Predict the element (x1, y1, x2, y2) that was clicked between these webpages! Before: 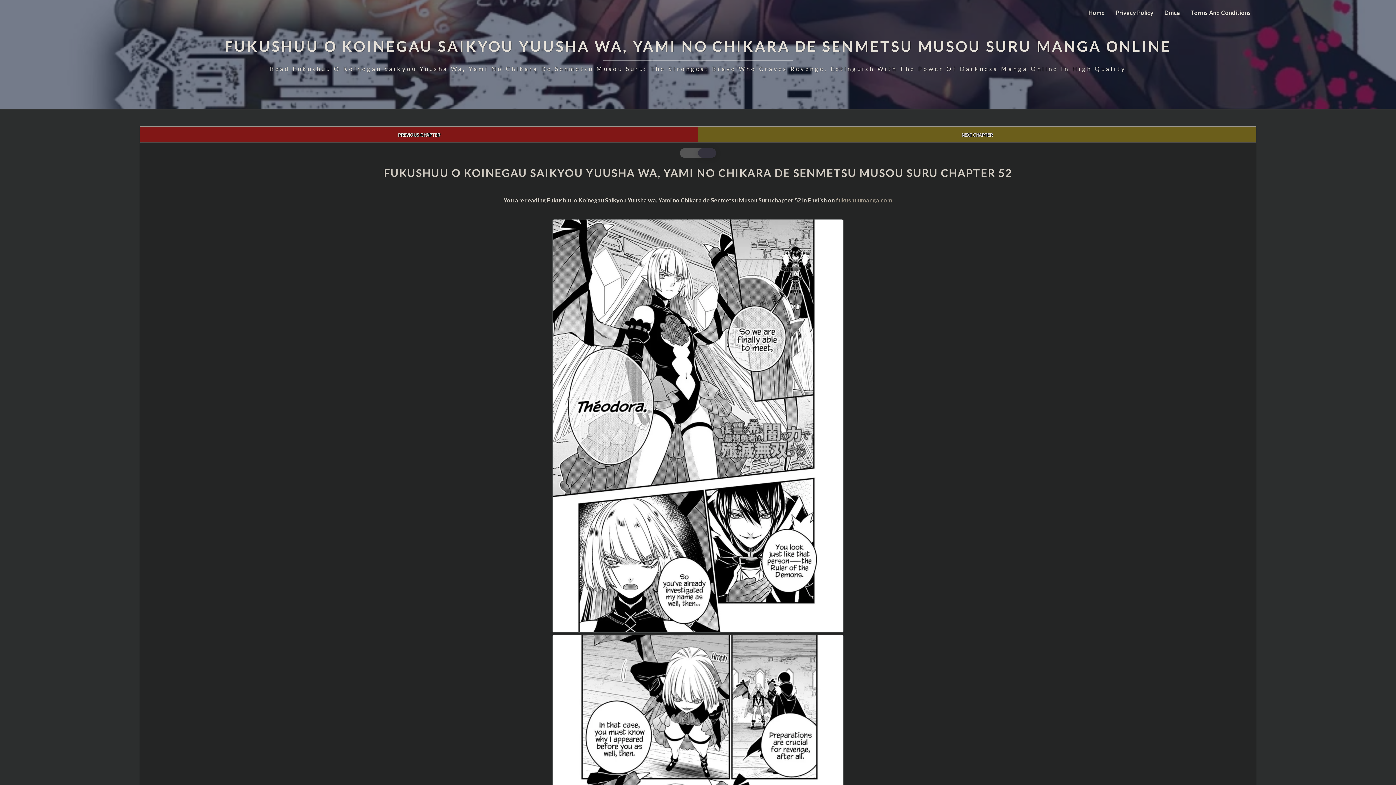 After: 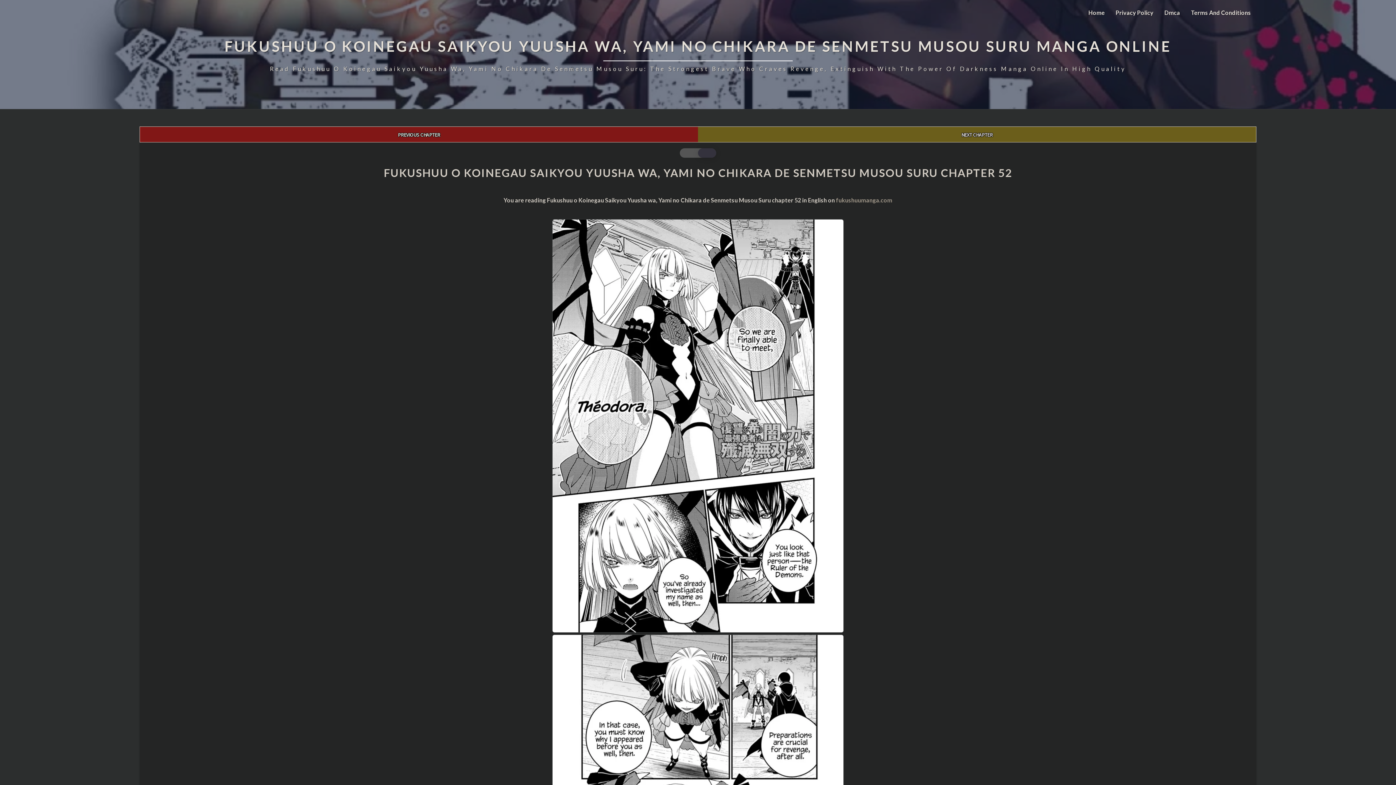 Action: bbox: (1159, 0, 1185, 25) label: Dmca